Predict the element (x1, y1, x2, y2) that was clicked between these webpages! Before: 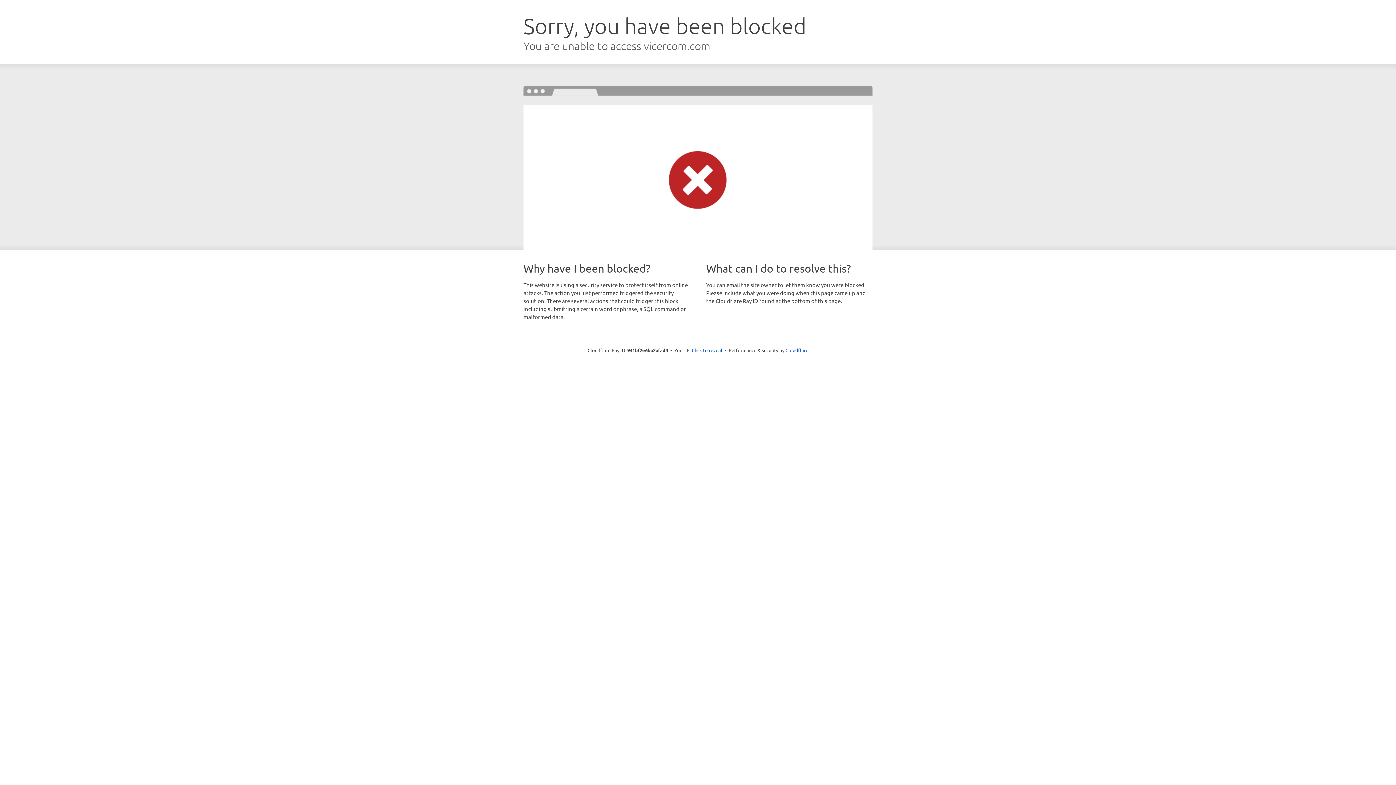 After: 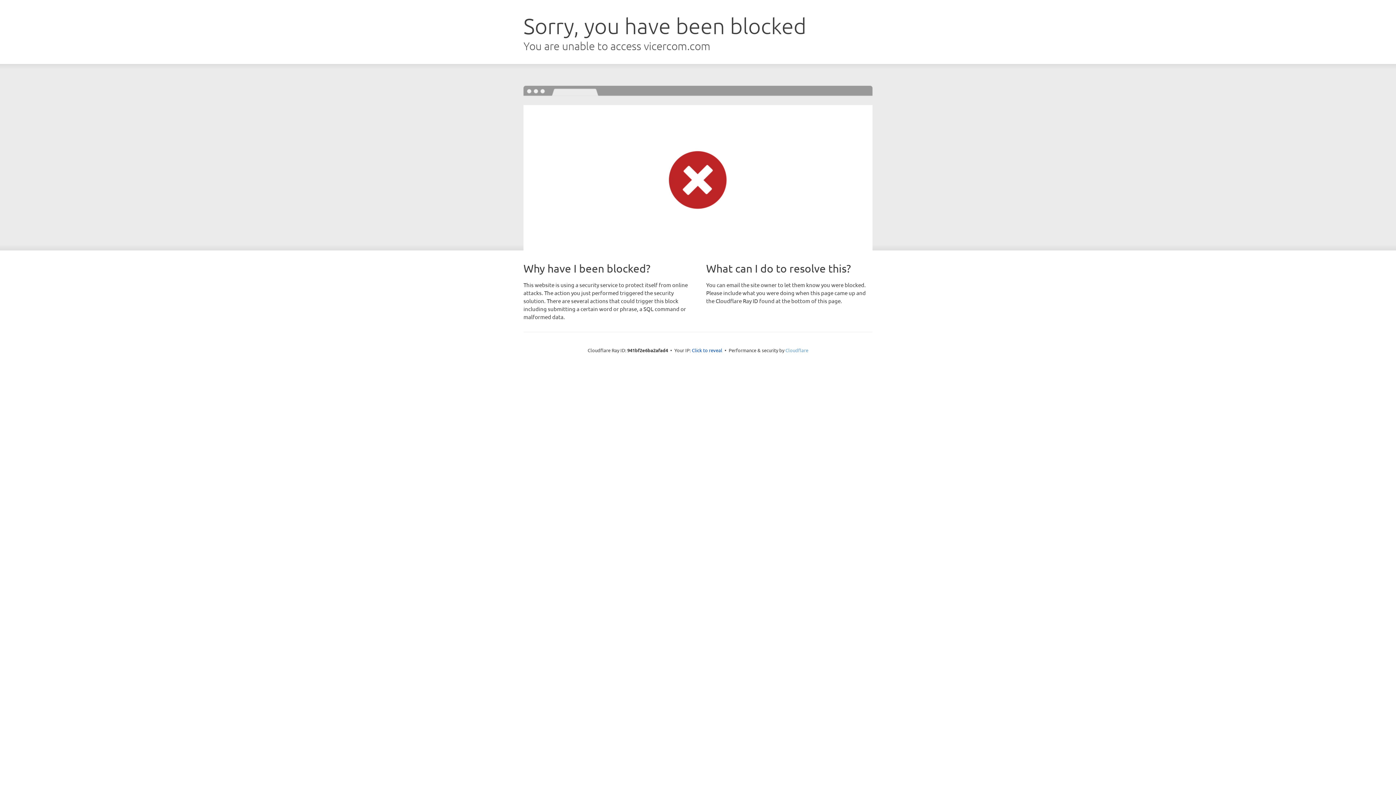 Action: bbox: (785, 347, 808, 353) label: Cloudflare